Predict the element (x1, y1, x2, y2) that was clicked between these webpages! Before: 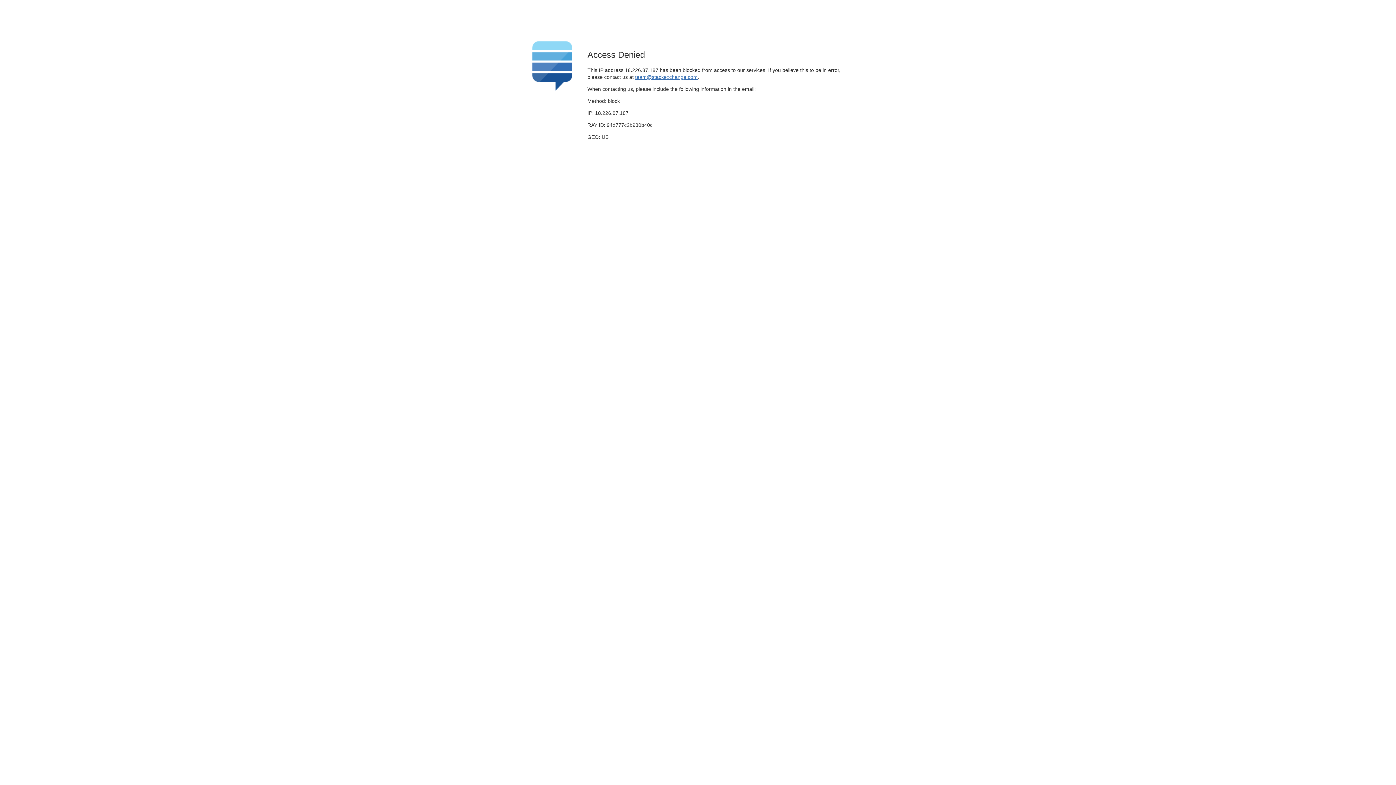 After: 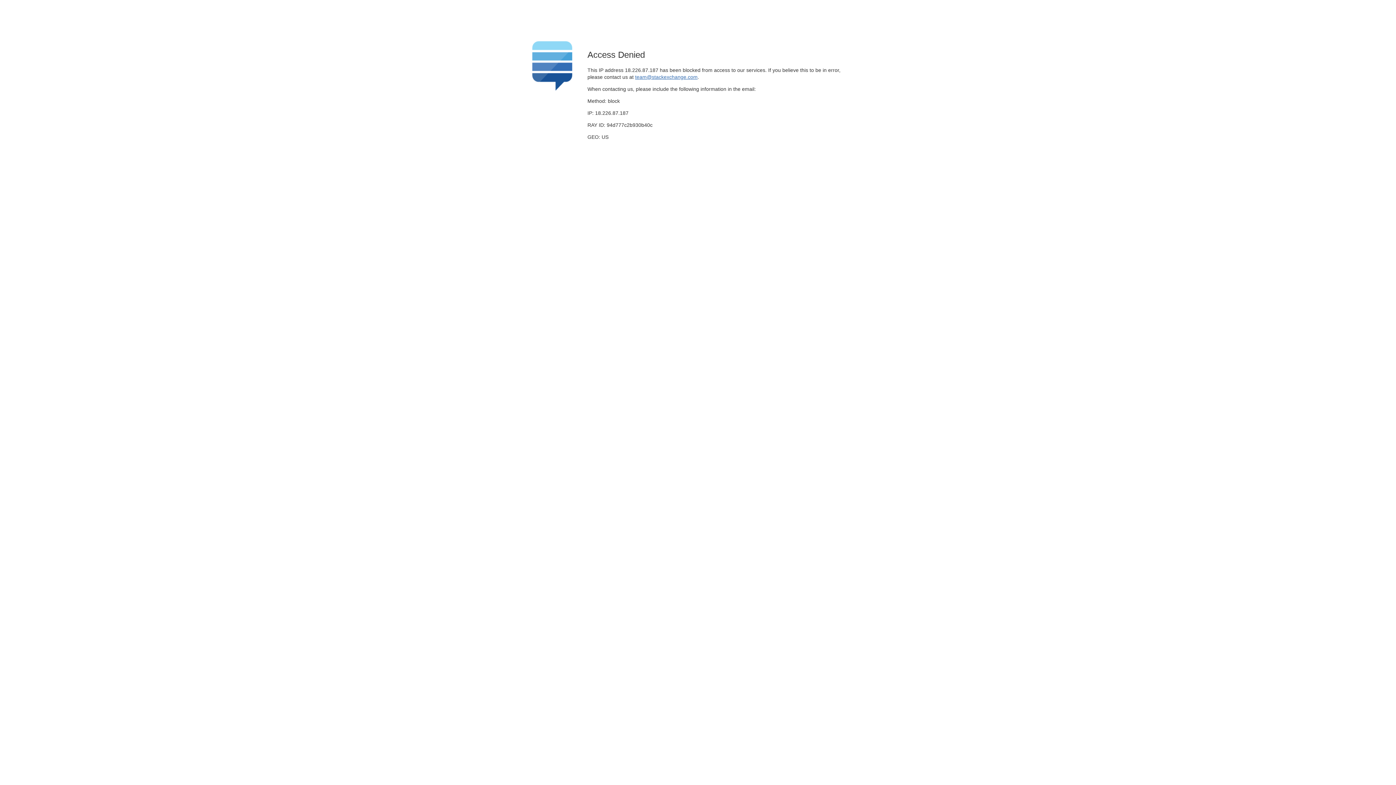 Action: bbox: (635, 74, 697, 79) label: team@stackexchange.com